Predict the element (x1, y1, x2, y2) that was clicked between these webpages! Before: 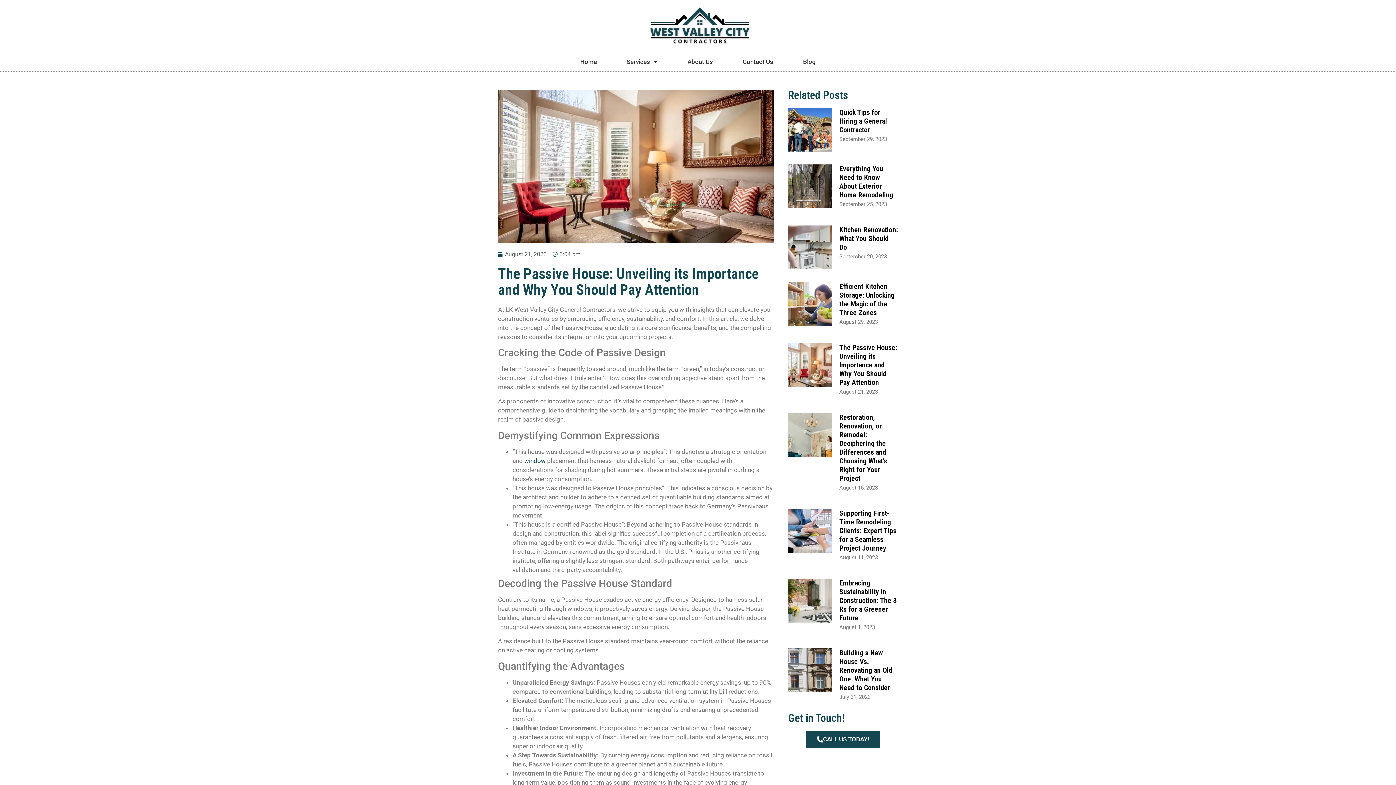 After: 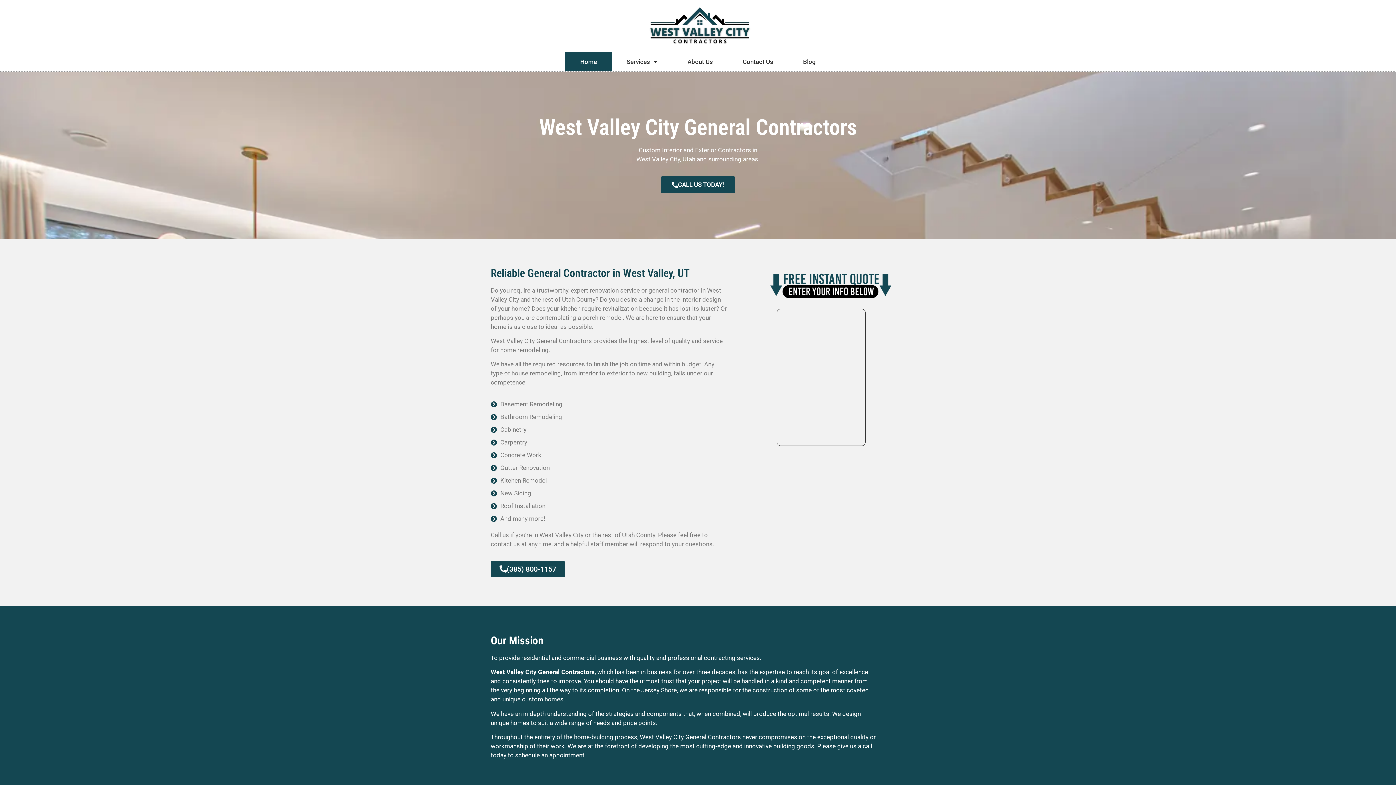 Action: bbox: (607, 3, 789, 48)